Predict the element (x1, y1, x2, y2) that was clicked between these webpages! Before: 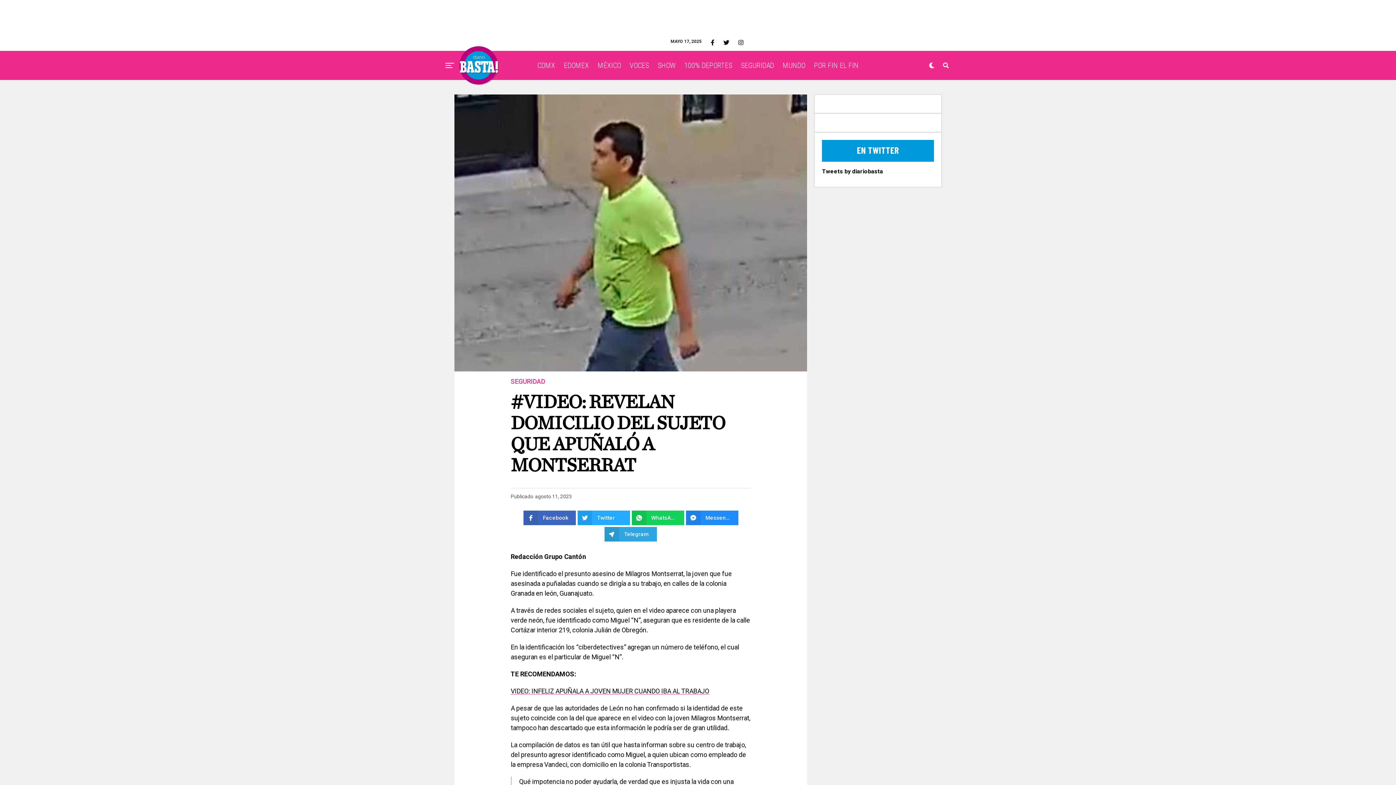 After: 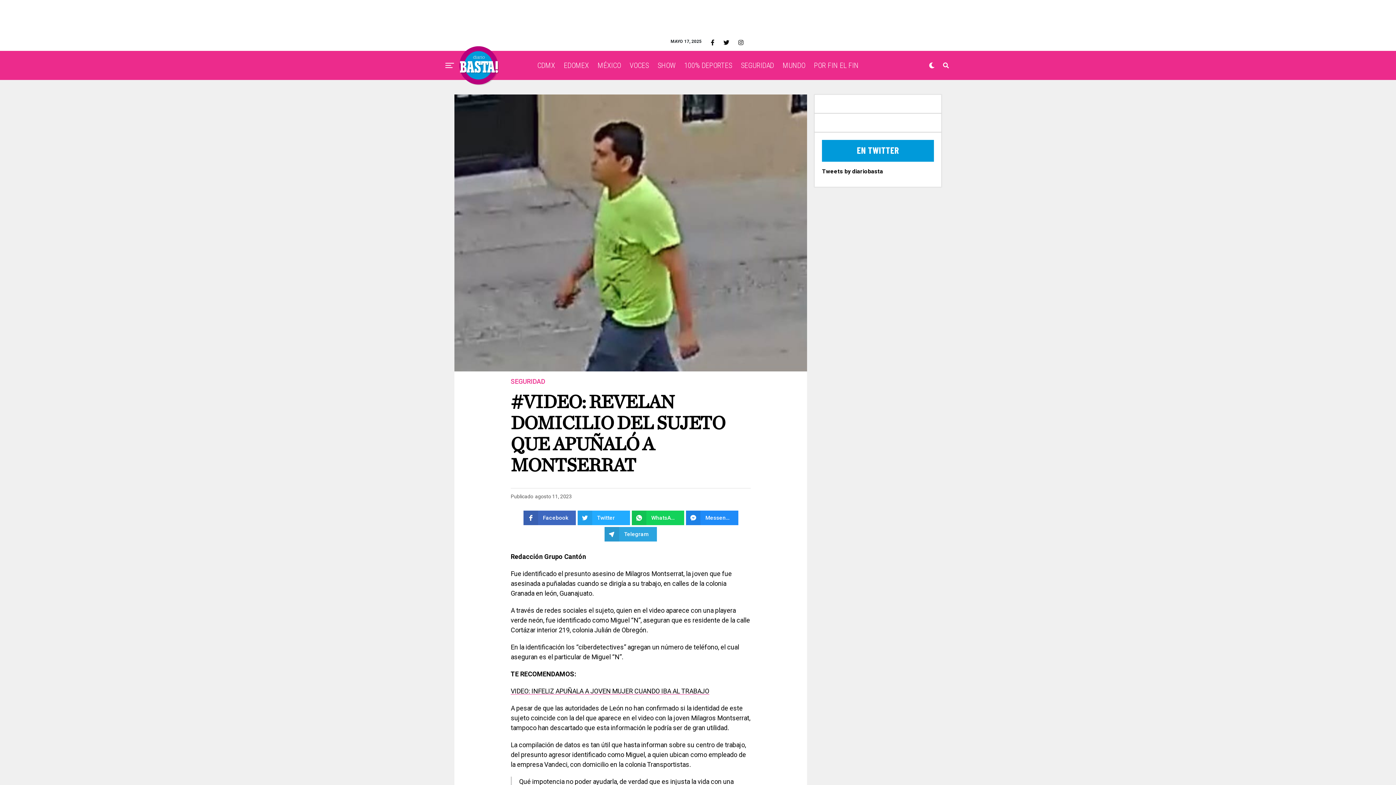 Action: bbox: (723, 38, 729, 46)